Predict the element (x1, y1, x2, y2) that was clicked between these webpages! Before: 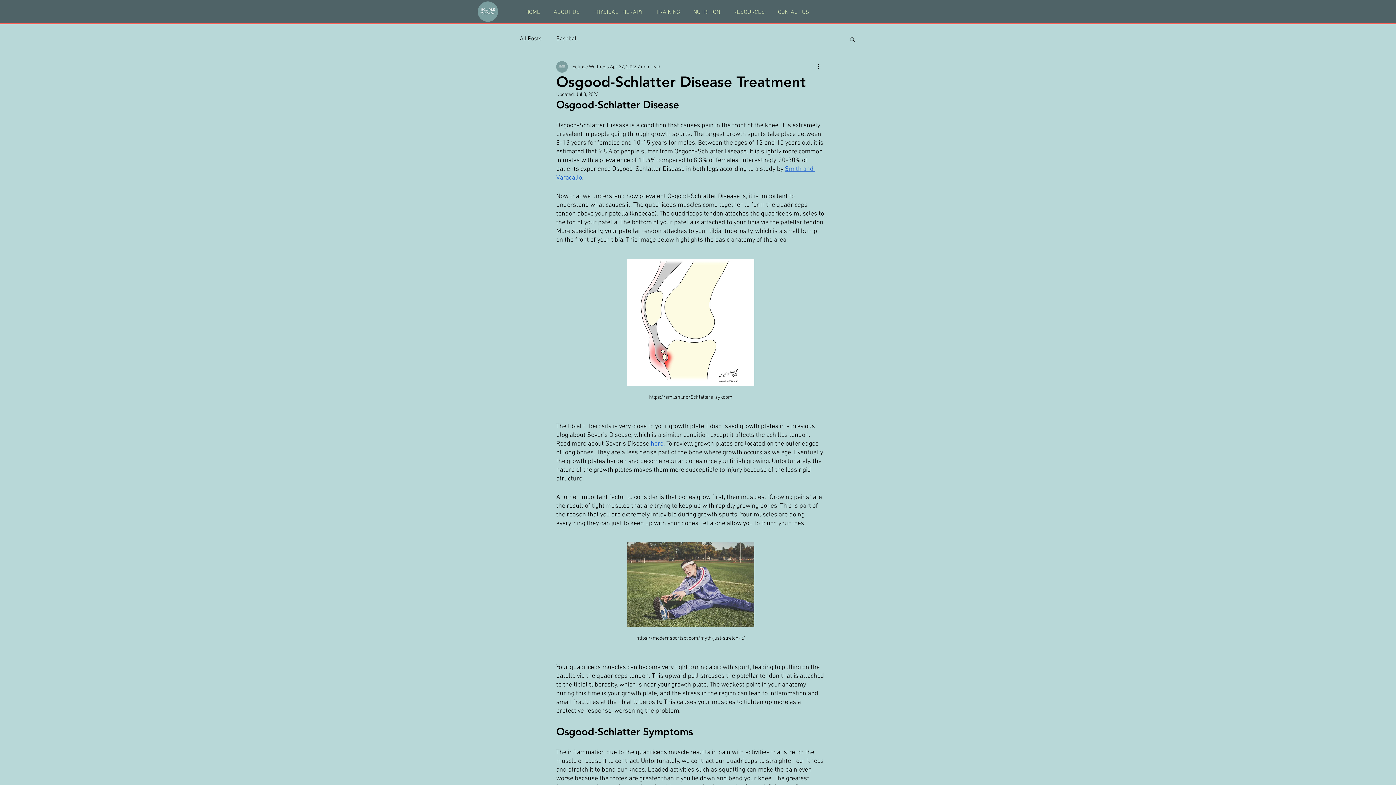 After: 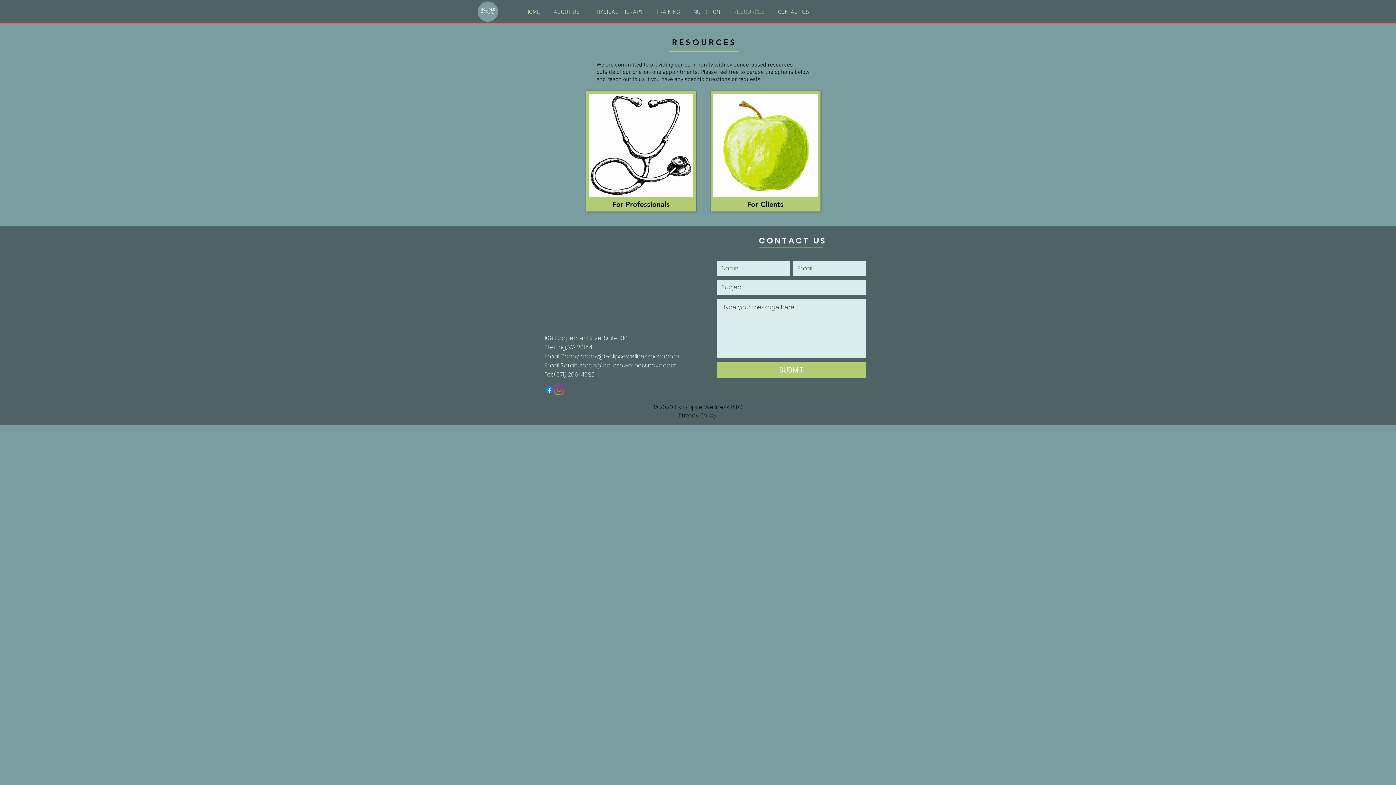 Action: label: RESOURCES bbox: (728, 2, 772, 22)